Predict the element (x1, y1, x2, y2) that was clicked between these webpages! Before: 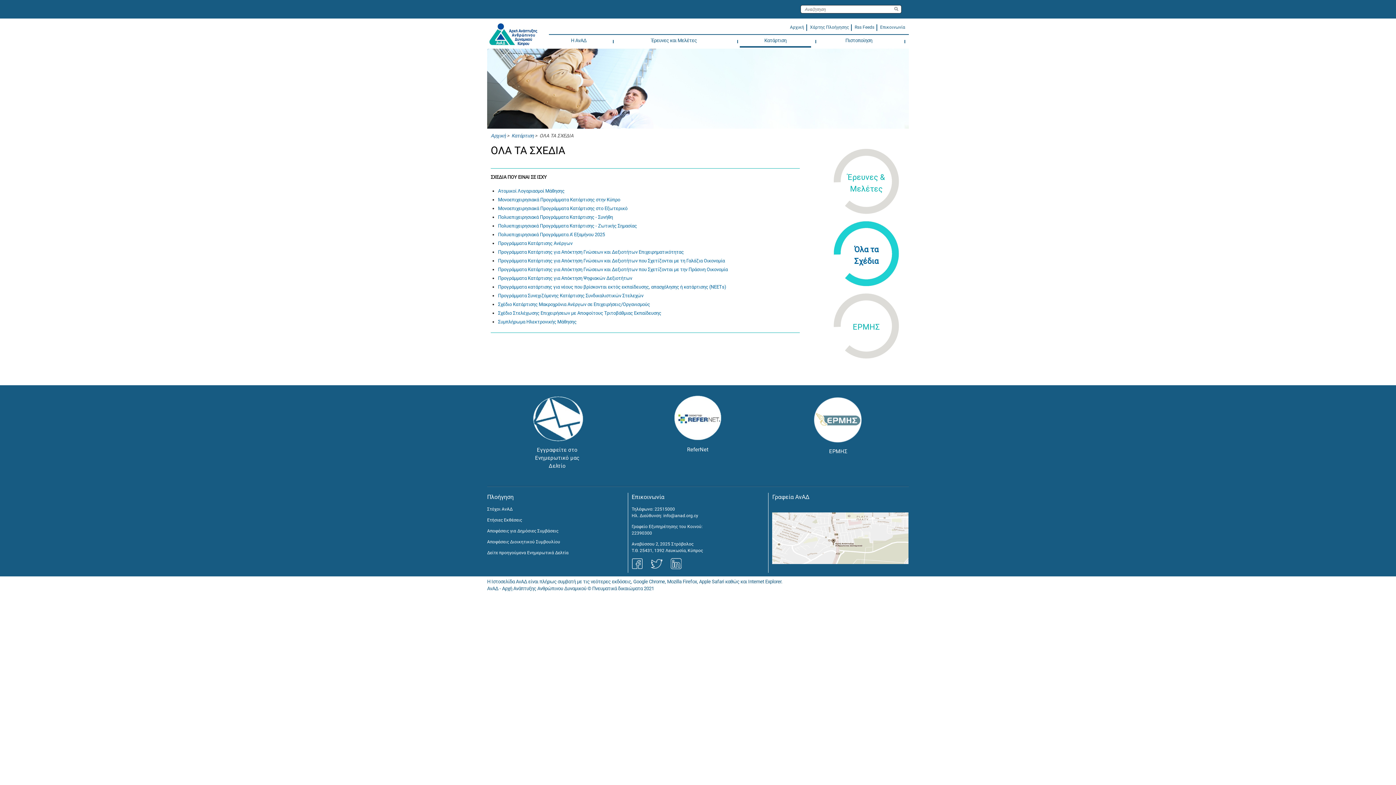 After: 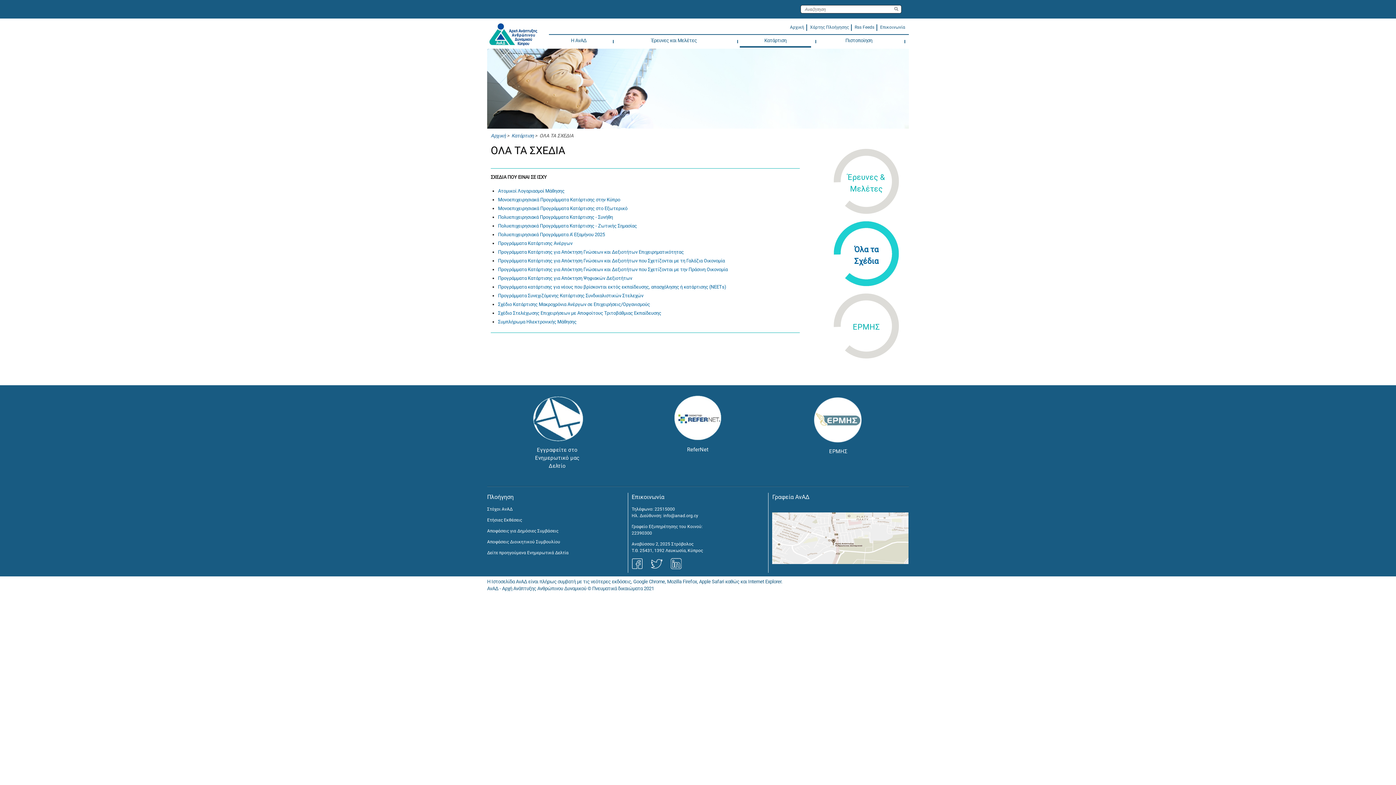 Action: bbox: (631, 561, 642, 566)